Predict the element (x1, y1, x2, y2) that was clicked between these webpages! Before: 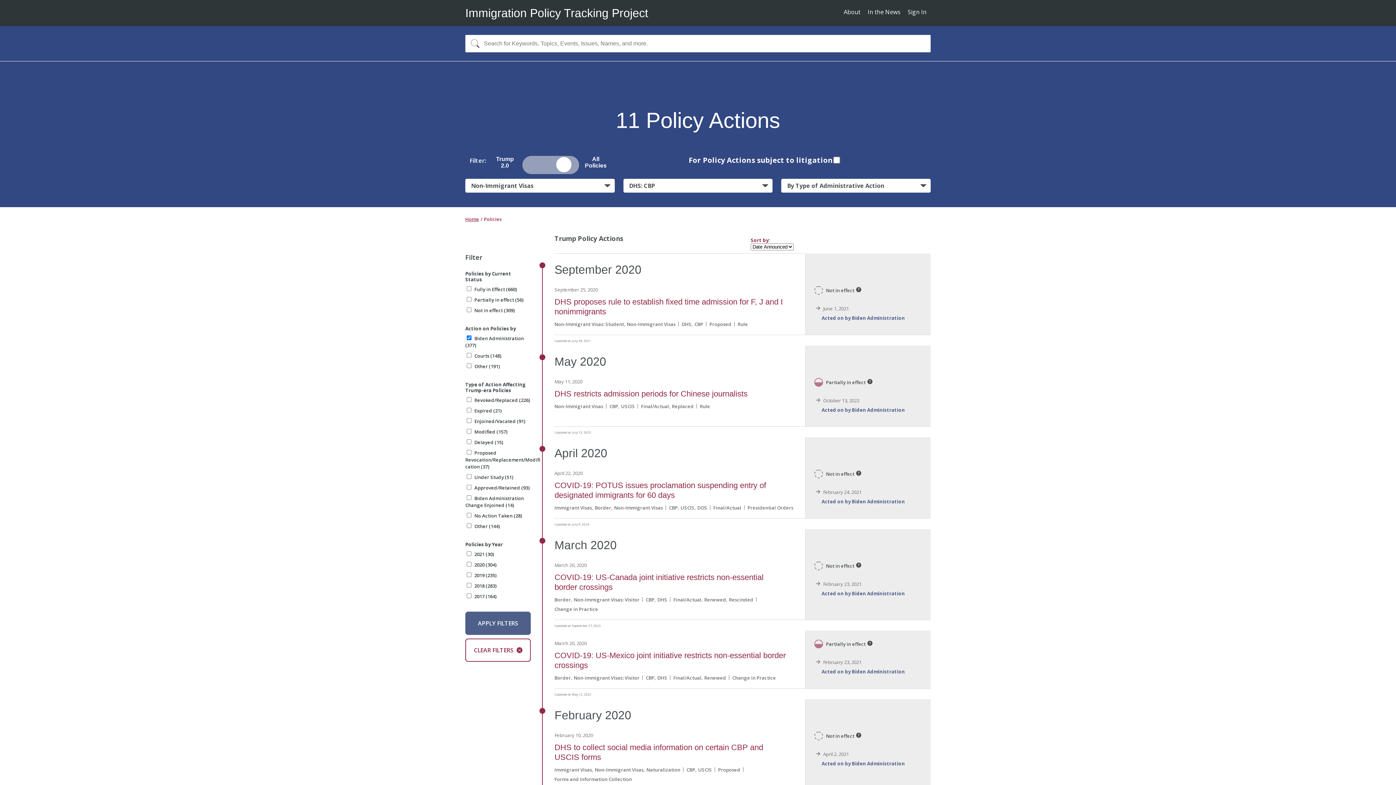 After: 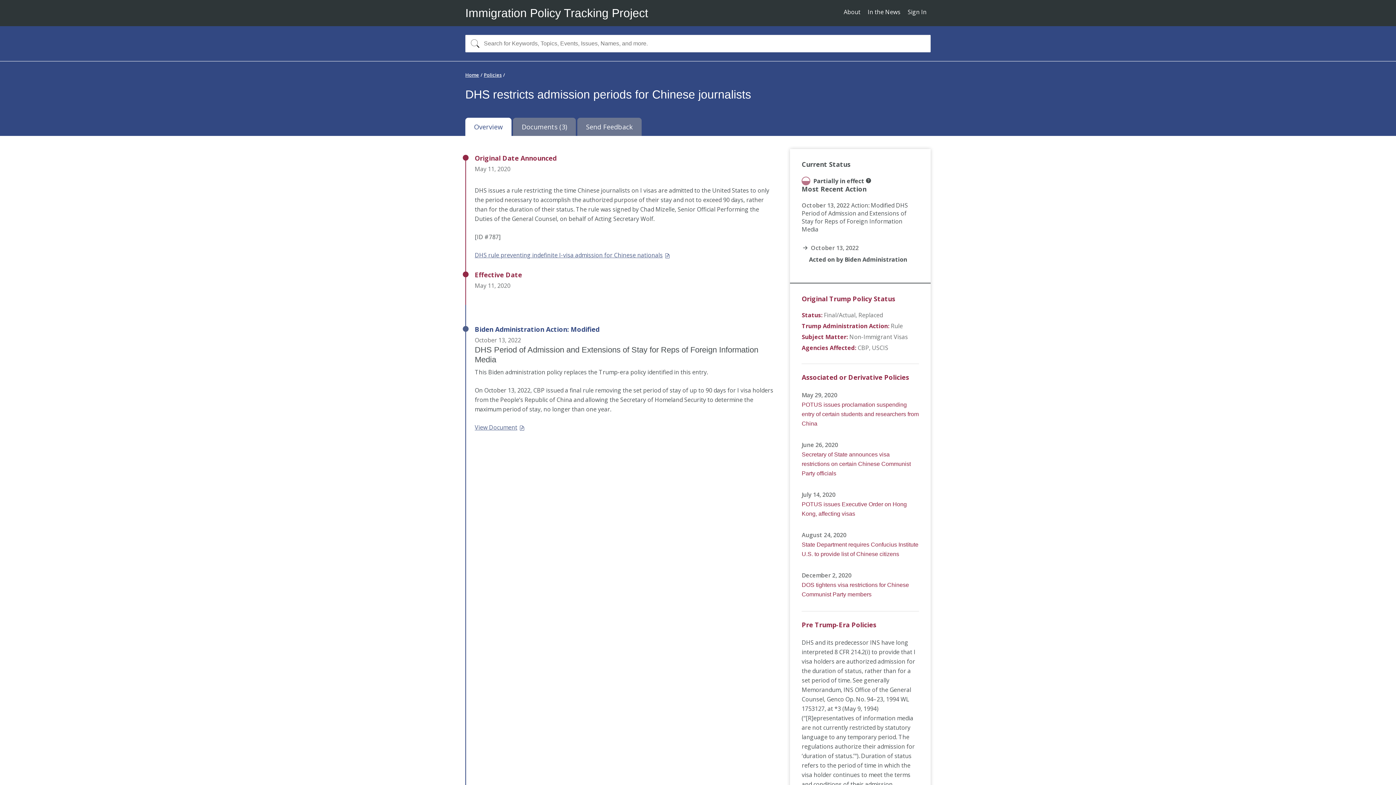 Action: bbox: (554, 389, 747, 398) label: DHS restricts admission periods for Chinese journalists